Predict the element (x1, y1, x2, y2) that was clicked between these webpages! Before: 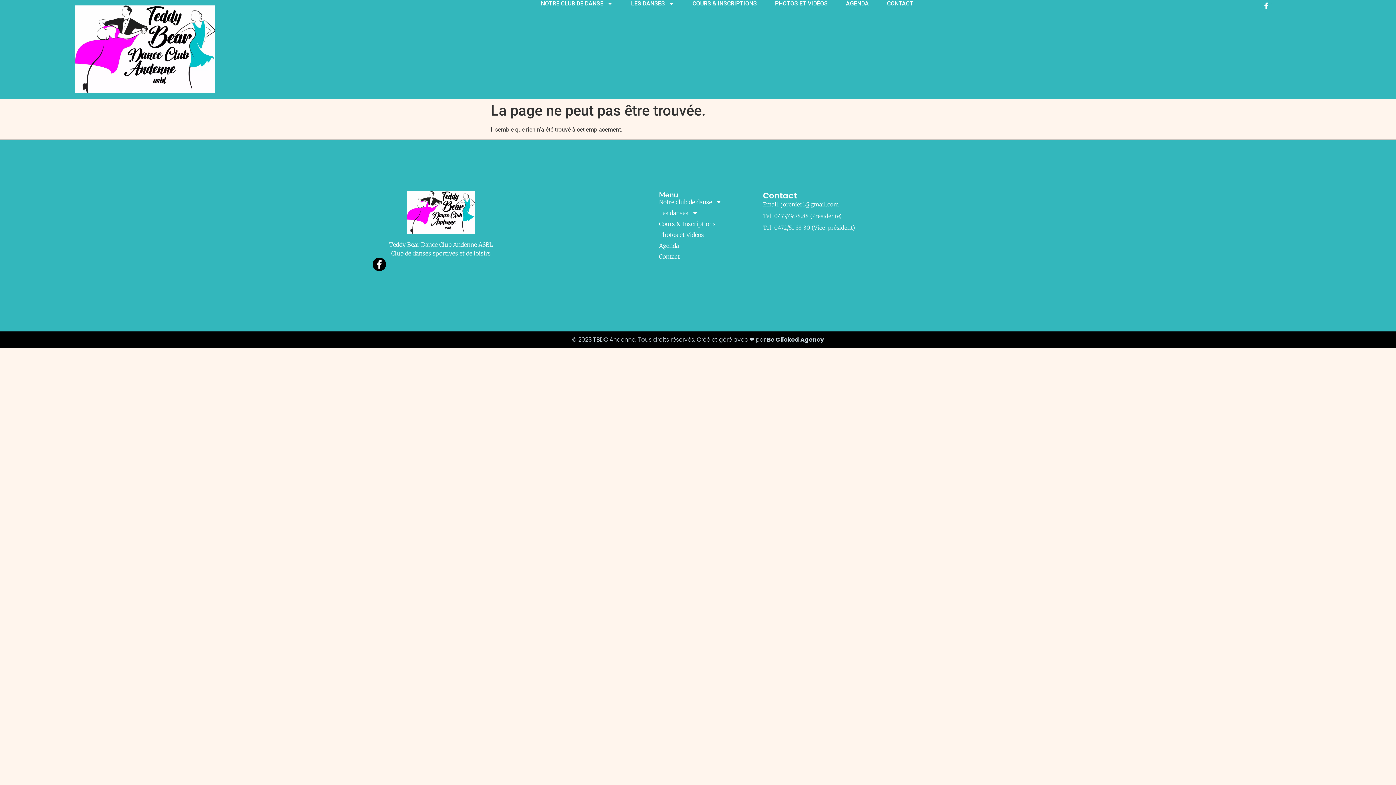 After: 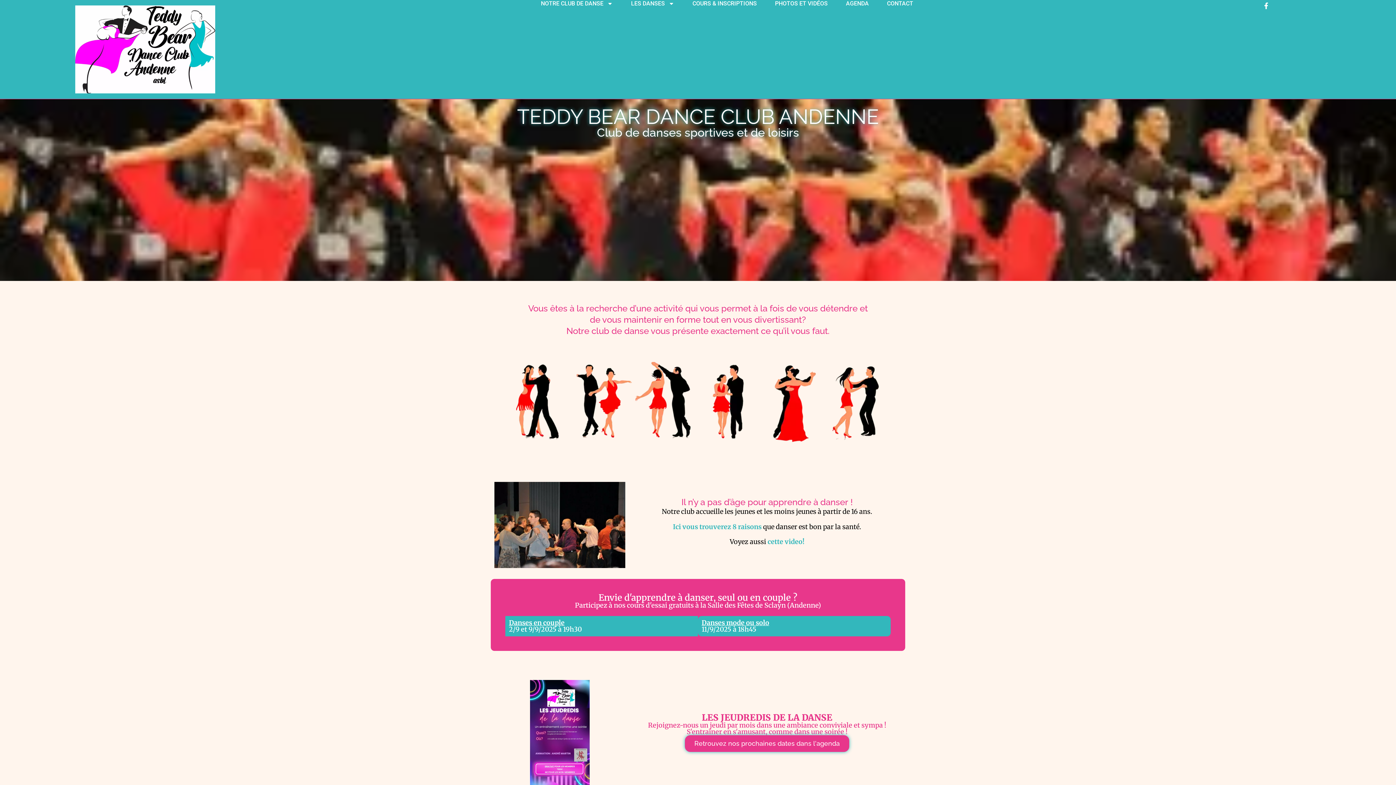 Action: bbox: (406, 228, 475, 235)